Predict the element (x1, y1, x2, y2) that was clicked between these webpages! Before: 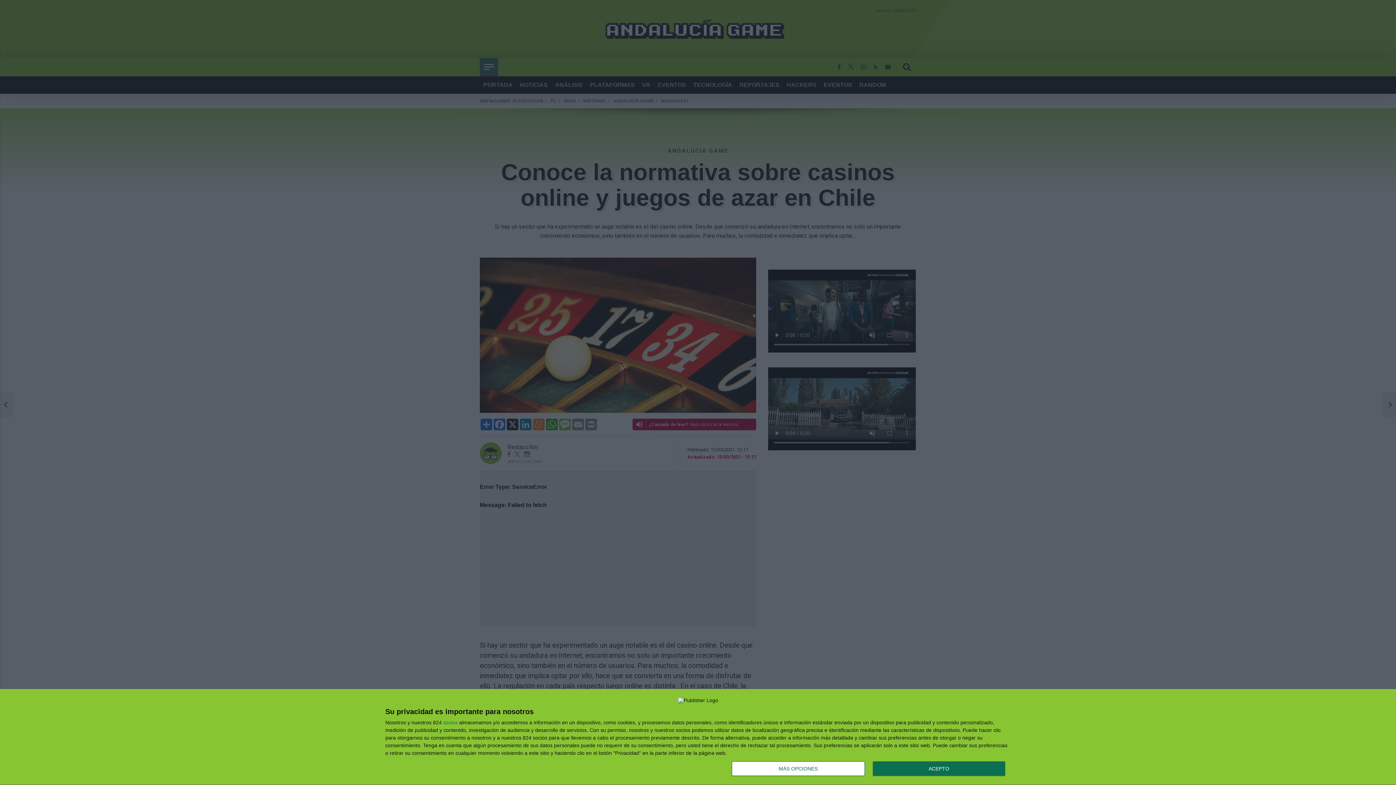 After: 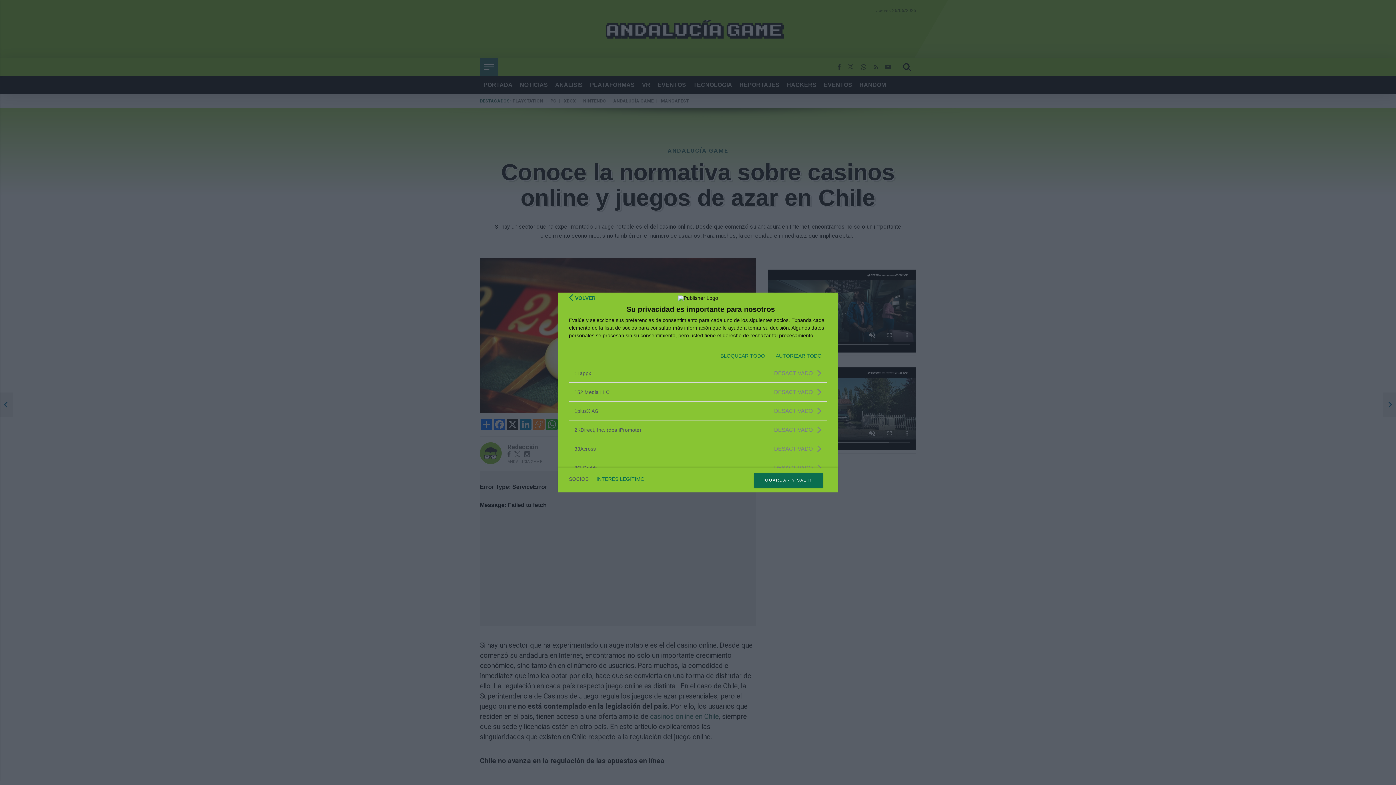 Action: bbox: (443, 720, 457, 725) label: socios